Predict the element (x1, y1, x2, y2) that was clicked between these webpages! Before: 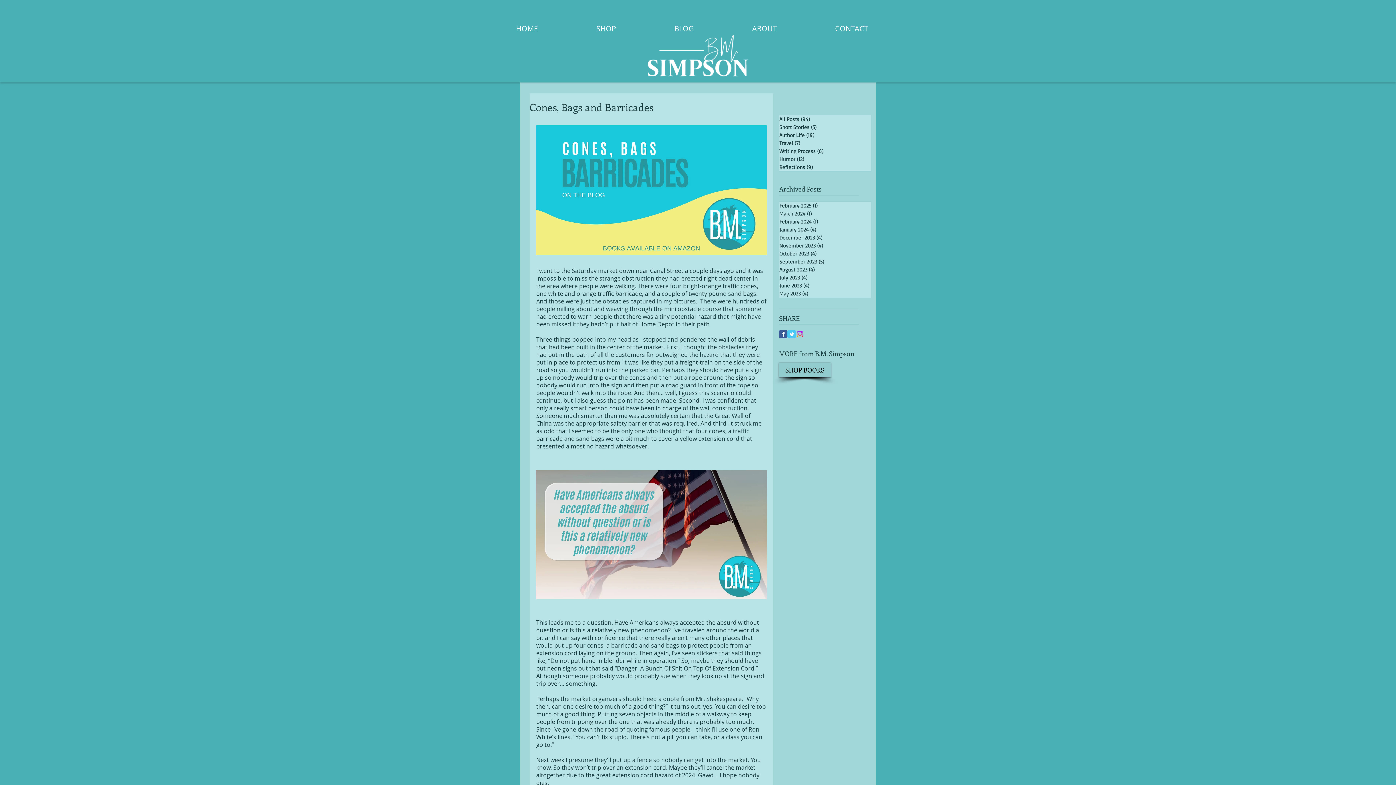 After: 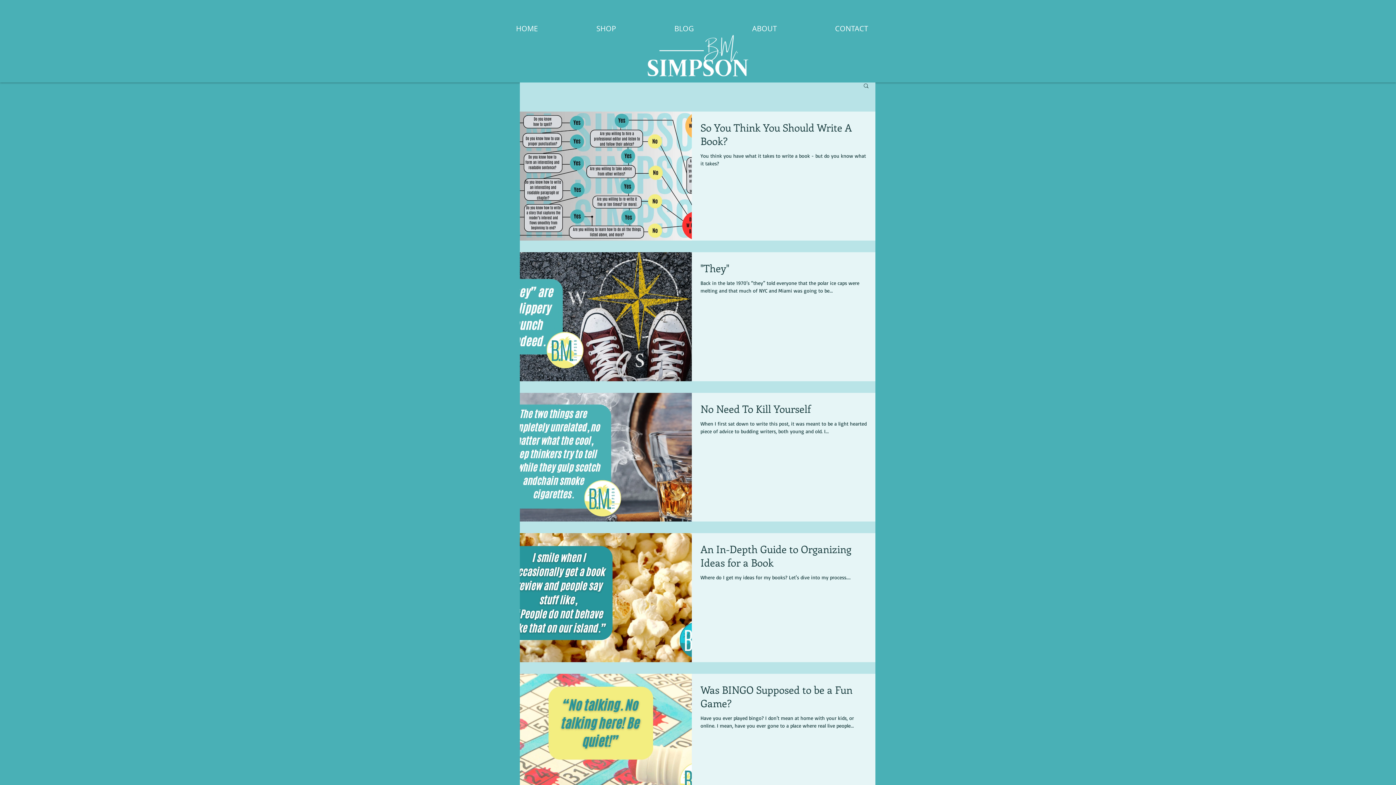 Action: label: September 2023 (5)
5 posts bbox: (779, 257, 871, 265)